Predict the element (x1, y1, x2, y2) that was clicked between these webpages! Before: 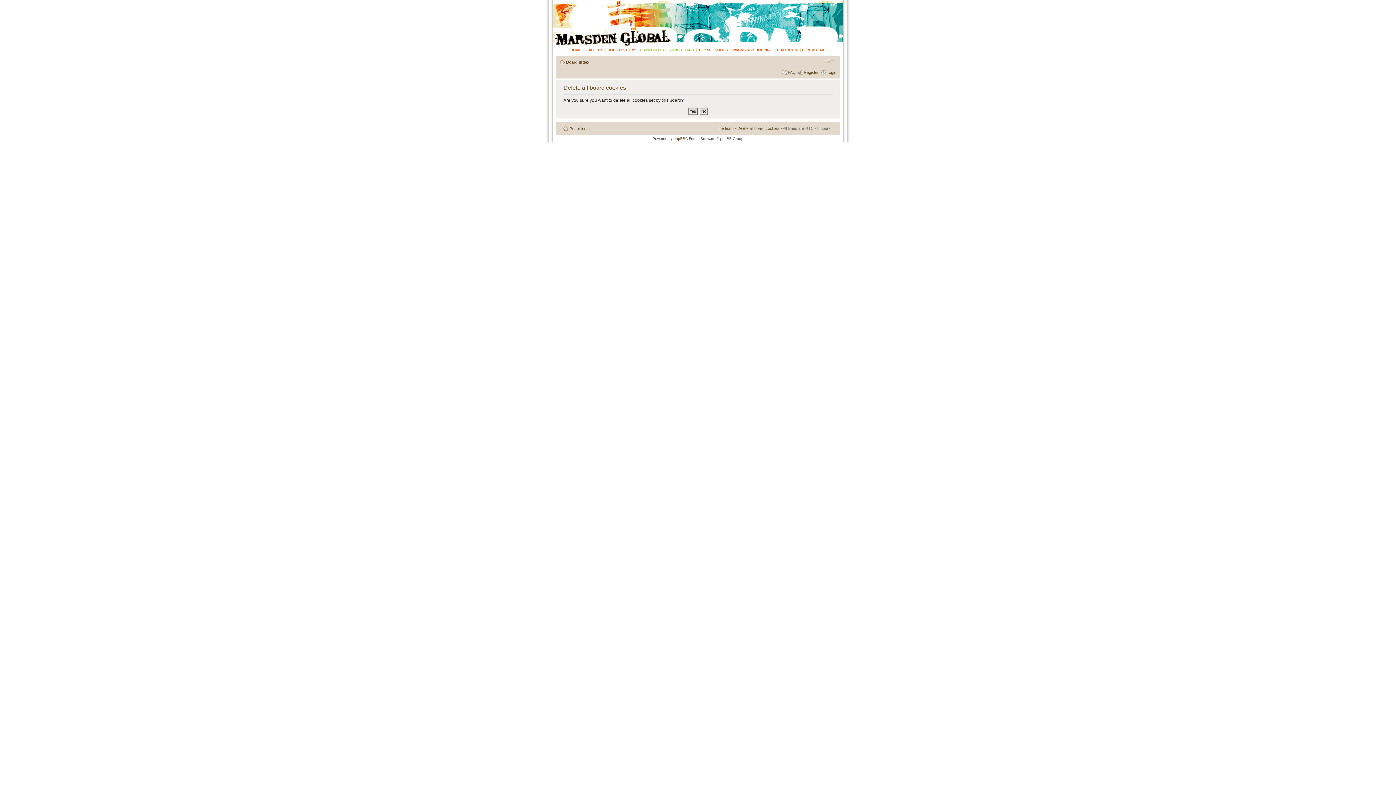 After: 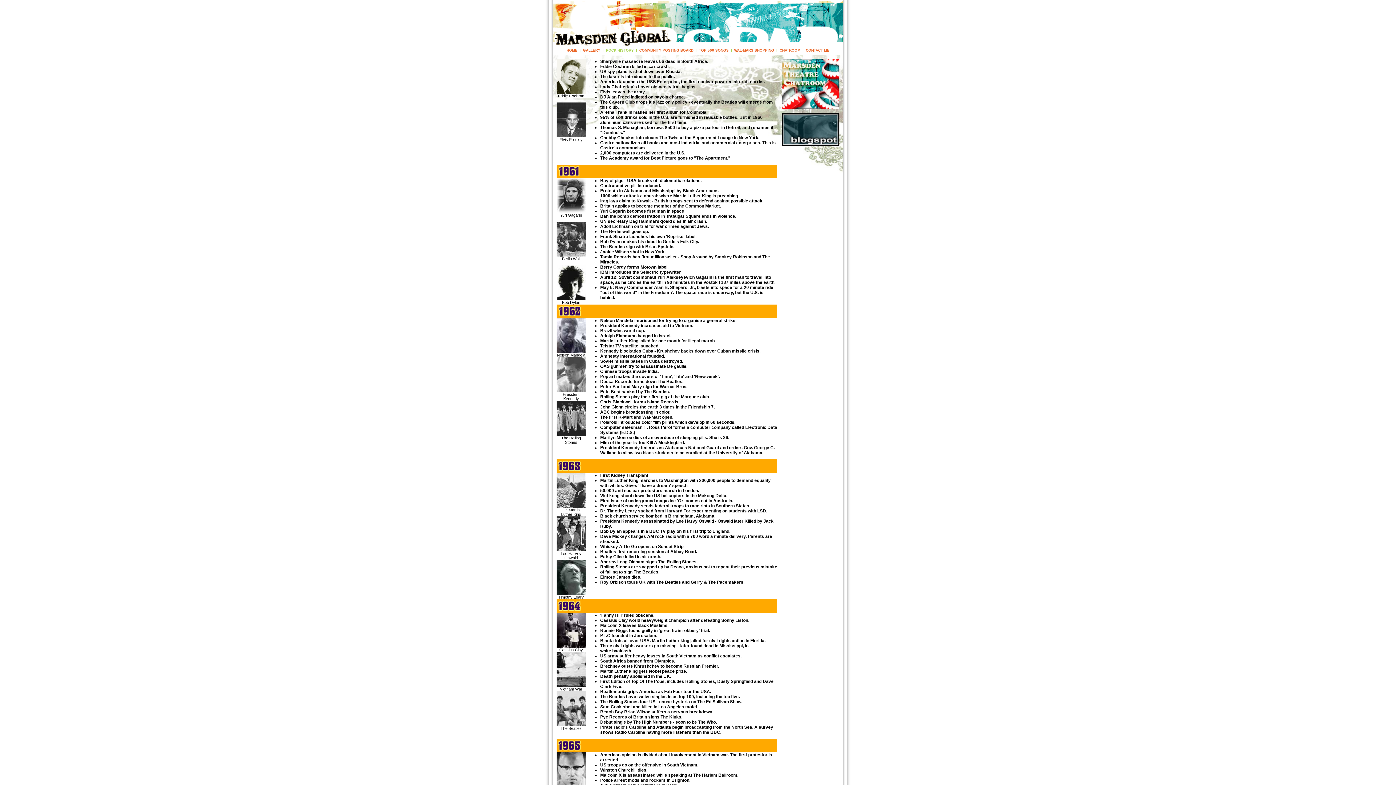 Action: bbox: (607, 48, 635, 52) label: ROCK HISTORY